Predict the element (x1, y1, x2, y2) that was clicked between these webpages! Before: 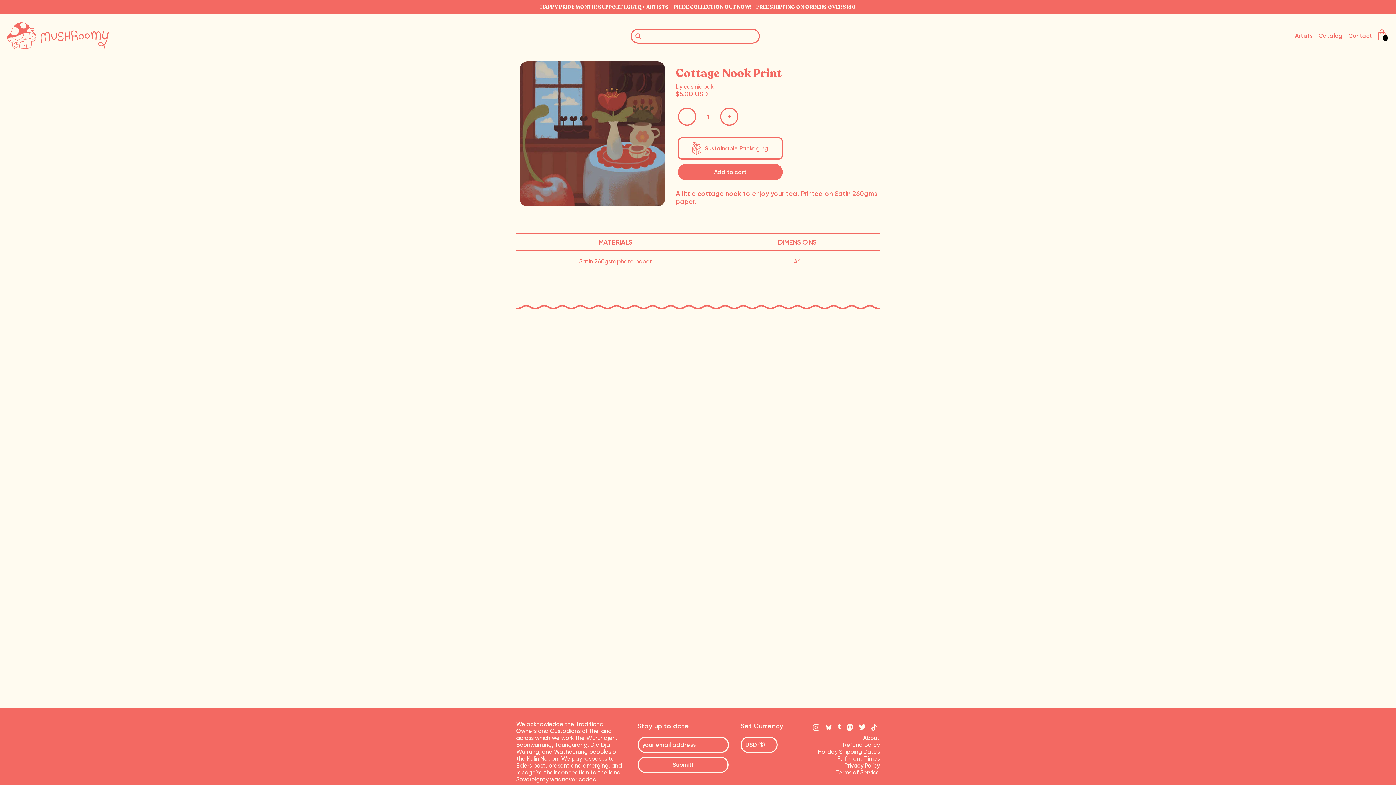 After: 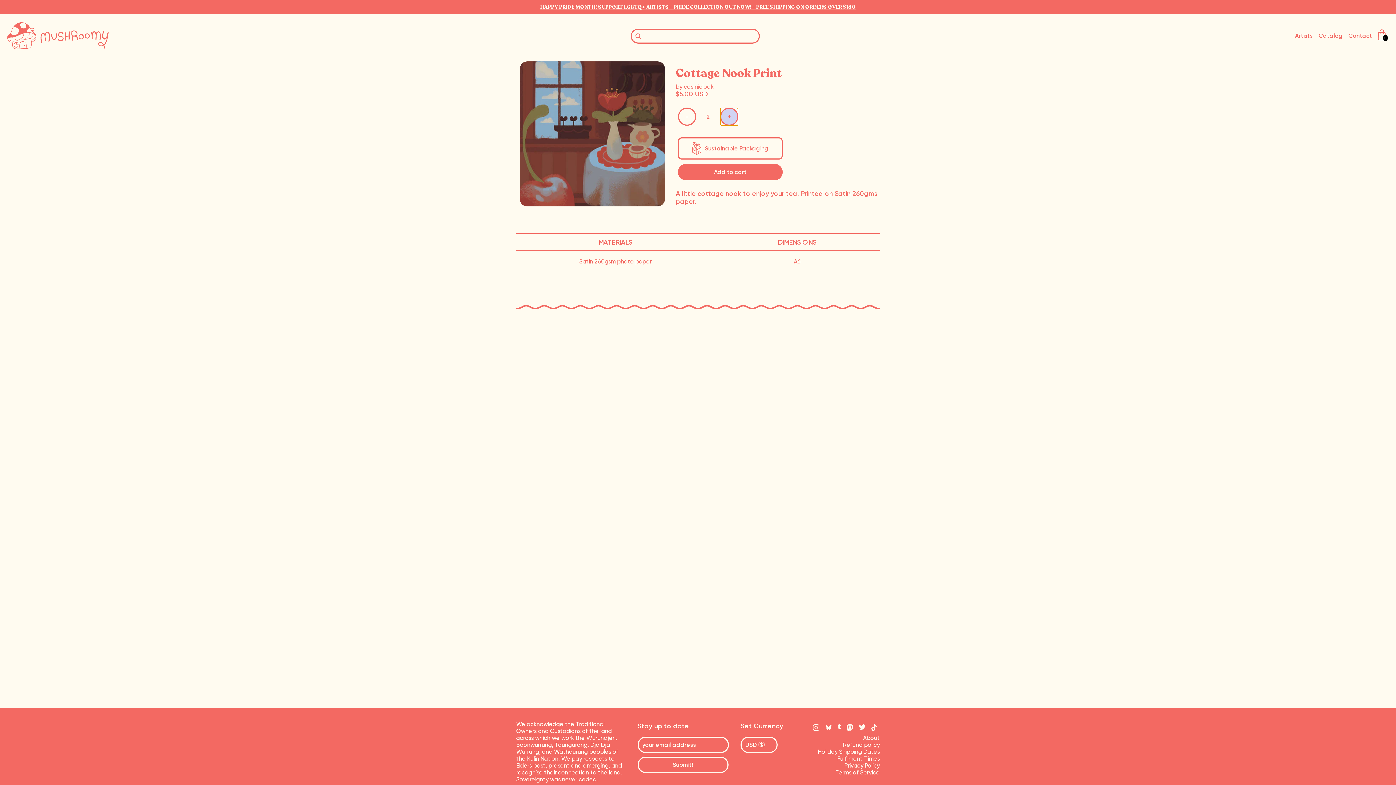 Action: label: + bbox: (720, 107, 738, 125)